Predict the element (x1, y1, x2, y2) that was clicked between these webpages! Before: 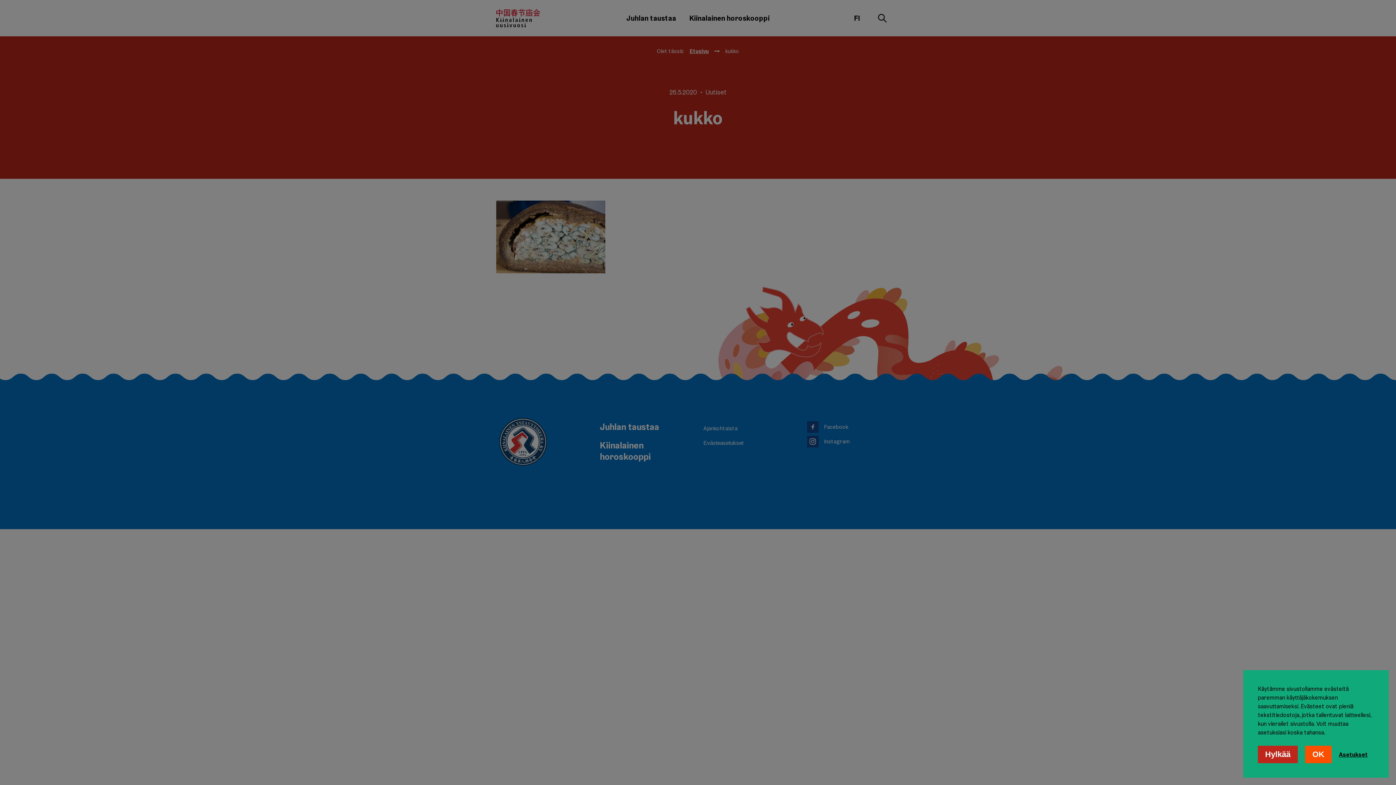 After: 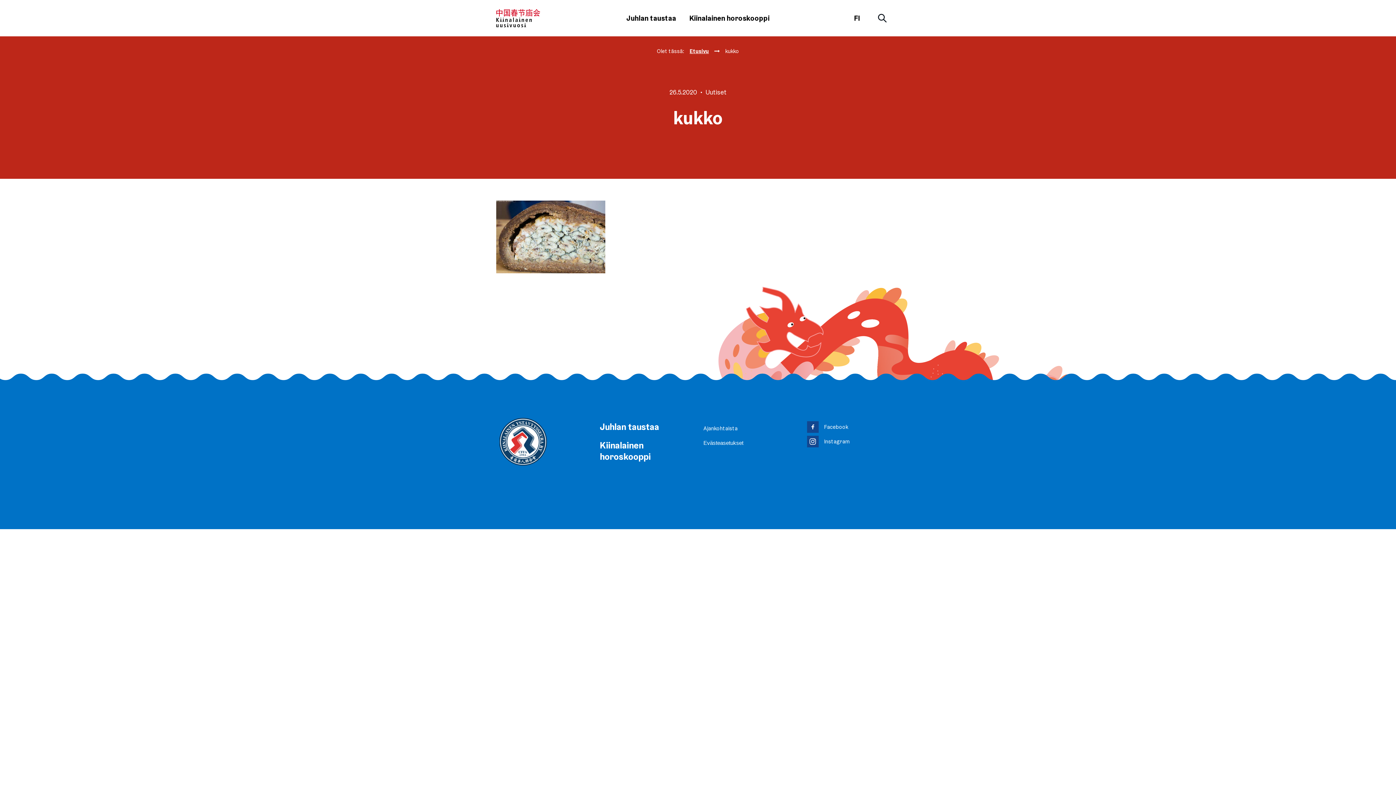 Action: bbox: (1305, 746, 1332, 763) label: OK